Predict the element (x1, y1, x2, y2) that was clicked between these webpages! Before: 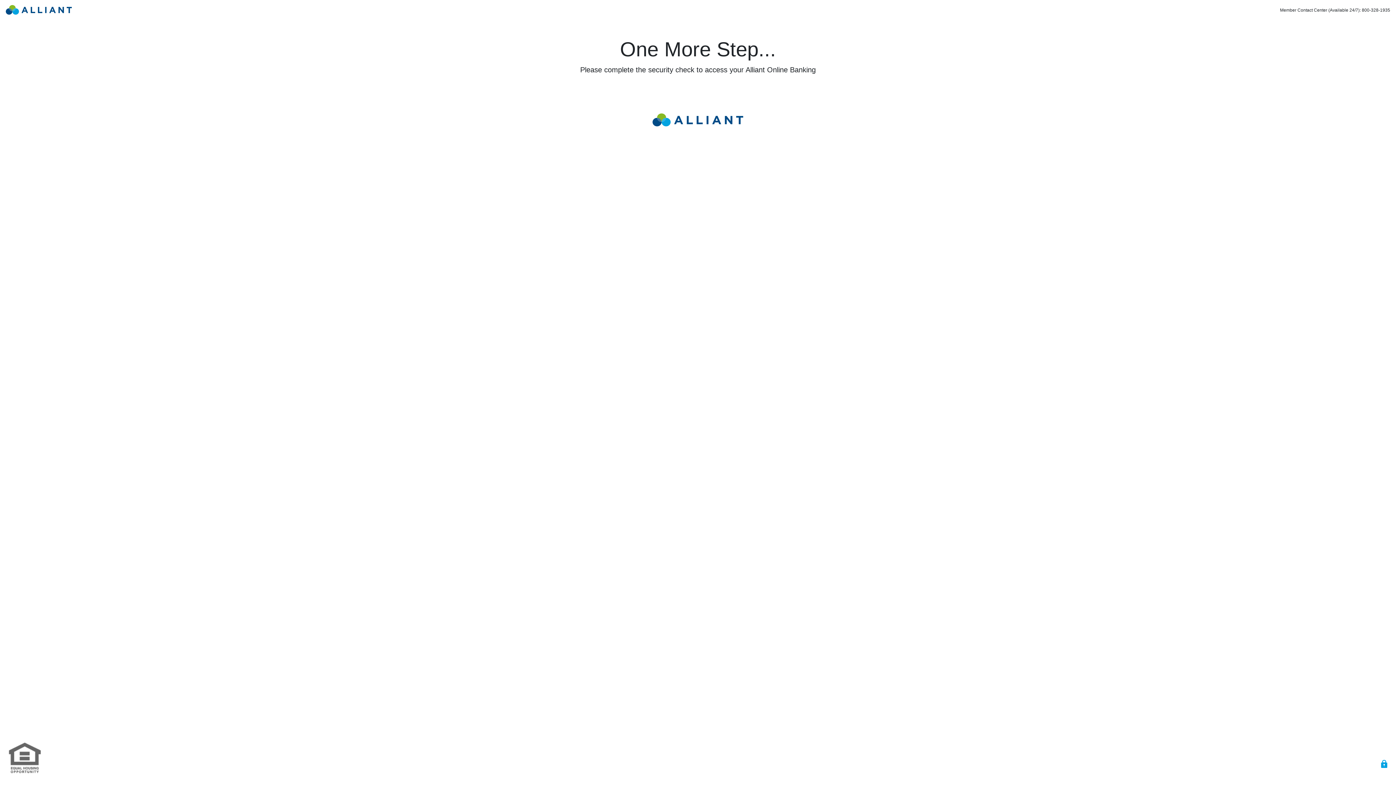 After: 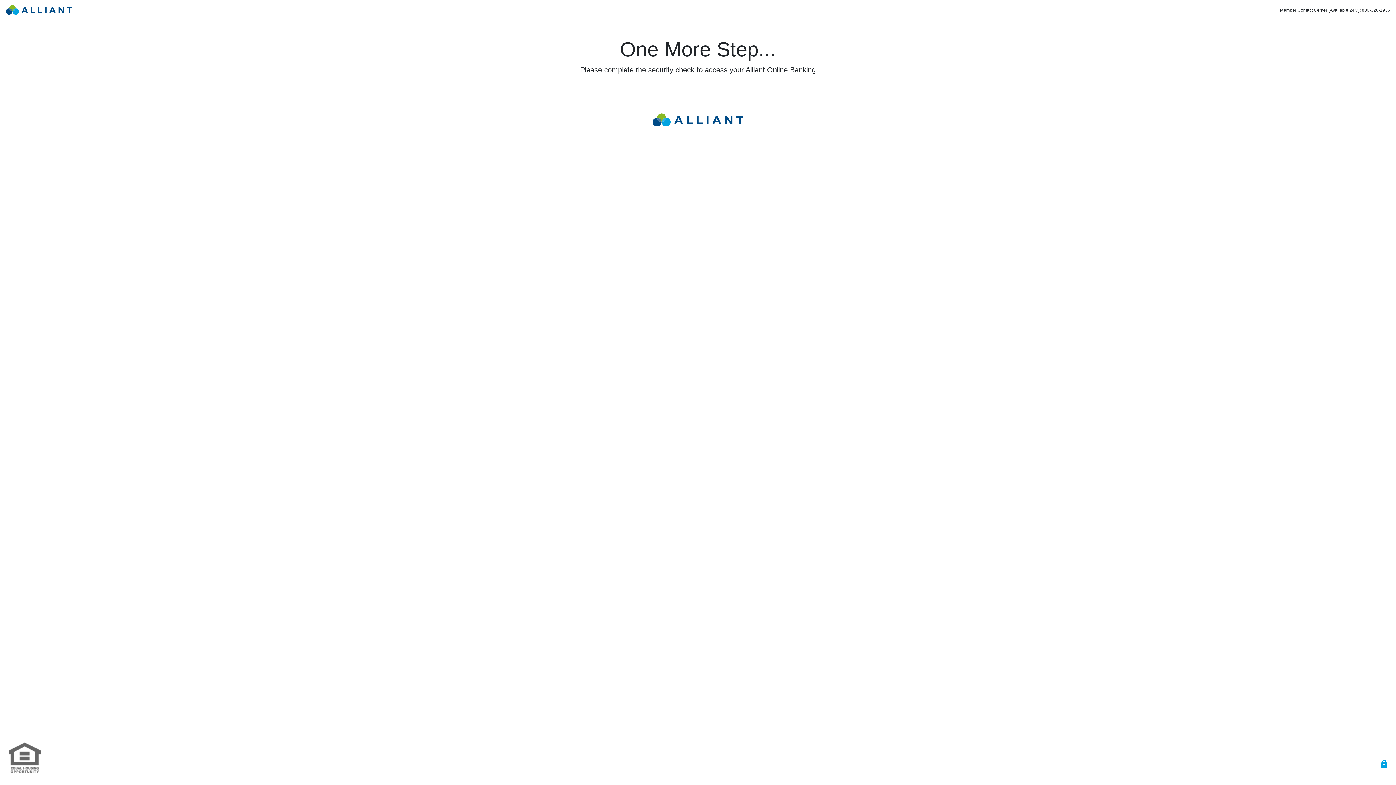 Action: bbox: (5, 5, 72, 13)